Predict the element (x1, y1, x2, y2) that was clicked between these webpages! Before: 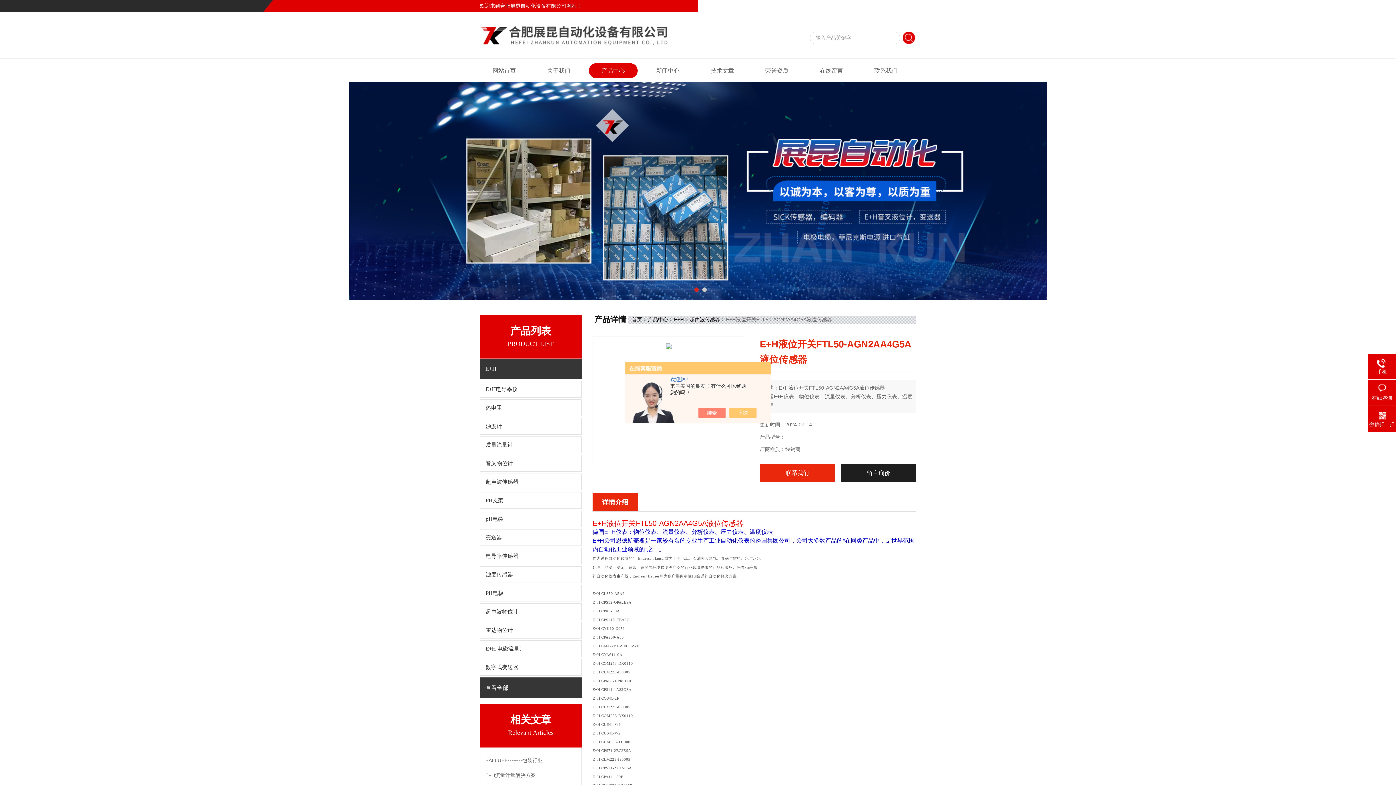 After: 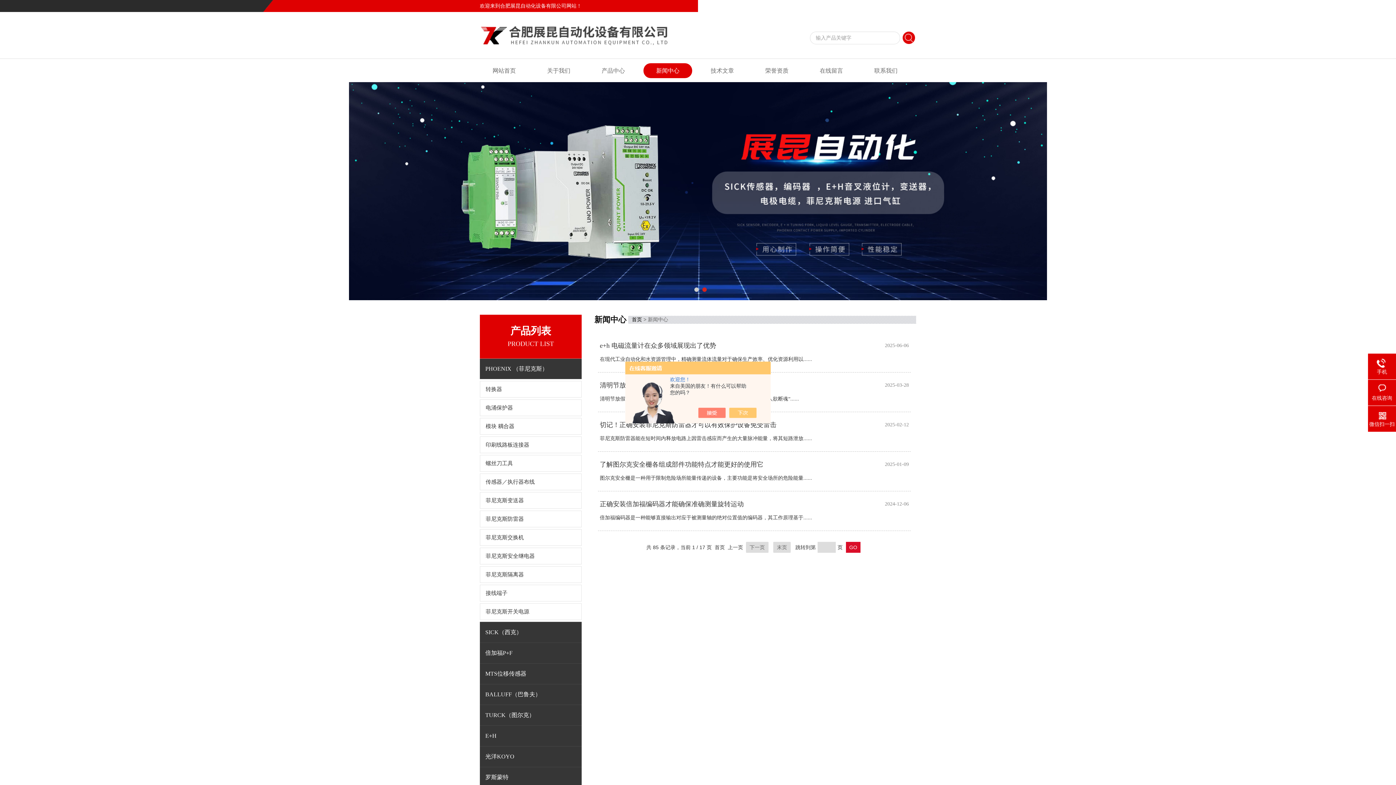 Action: label: 新闻中心 bbox: (643, 63, 692, 78)